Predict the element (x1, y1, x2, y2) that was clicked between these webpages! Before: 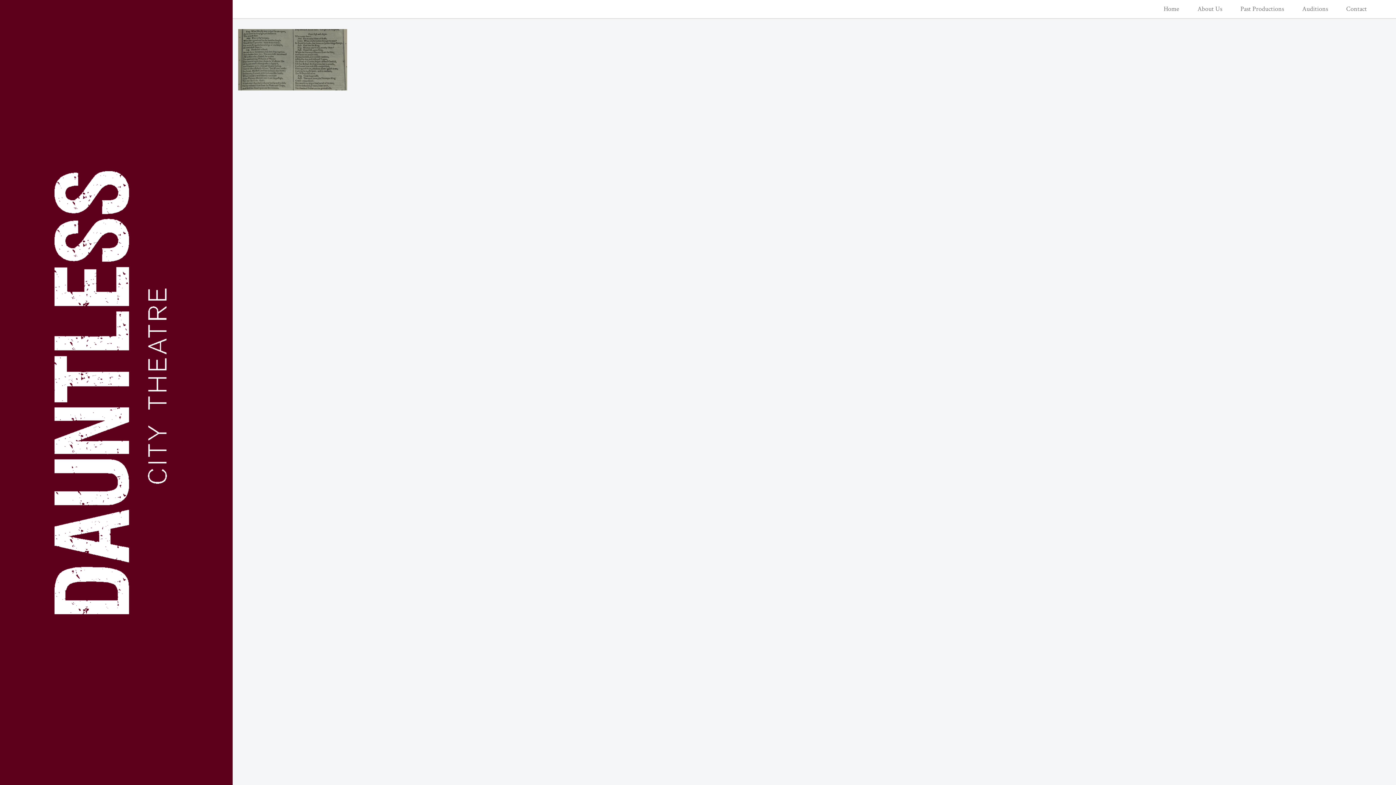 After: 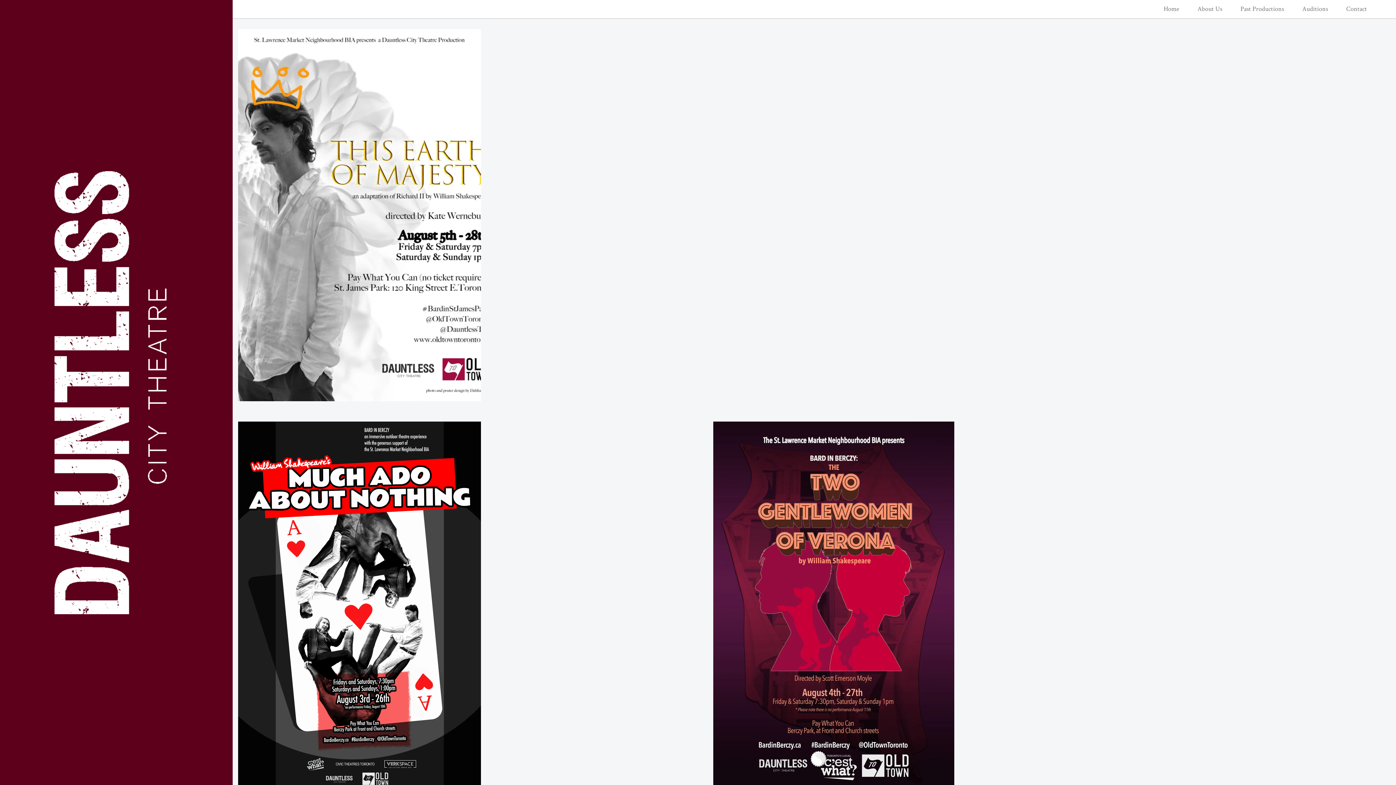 Action: label: Past Productions bbox: (1235, 3, 1289, 14)